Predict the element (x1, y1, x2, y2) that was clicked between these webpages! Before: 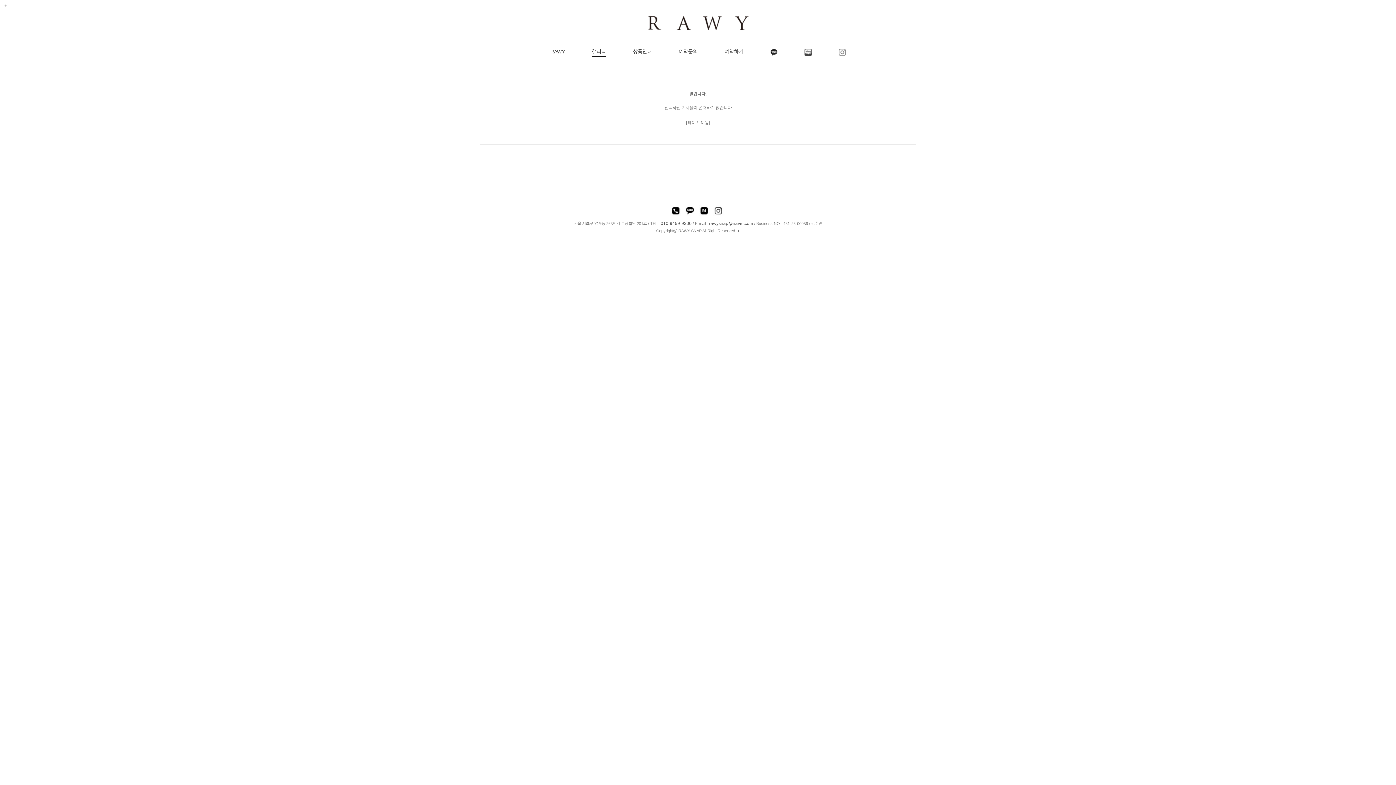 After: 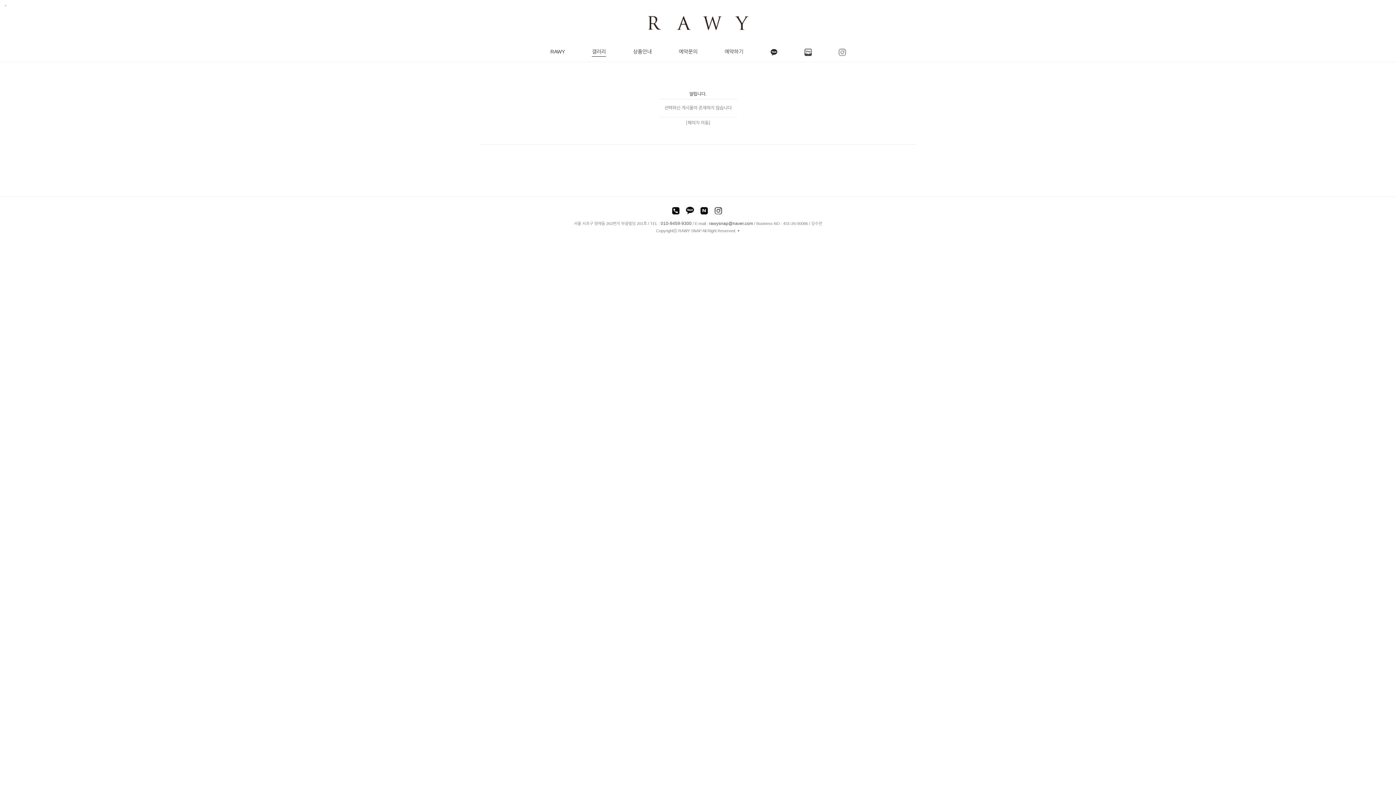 Action: bbox: (684, 209, 695, 214)